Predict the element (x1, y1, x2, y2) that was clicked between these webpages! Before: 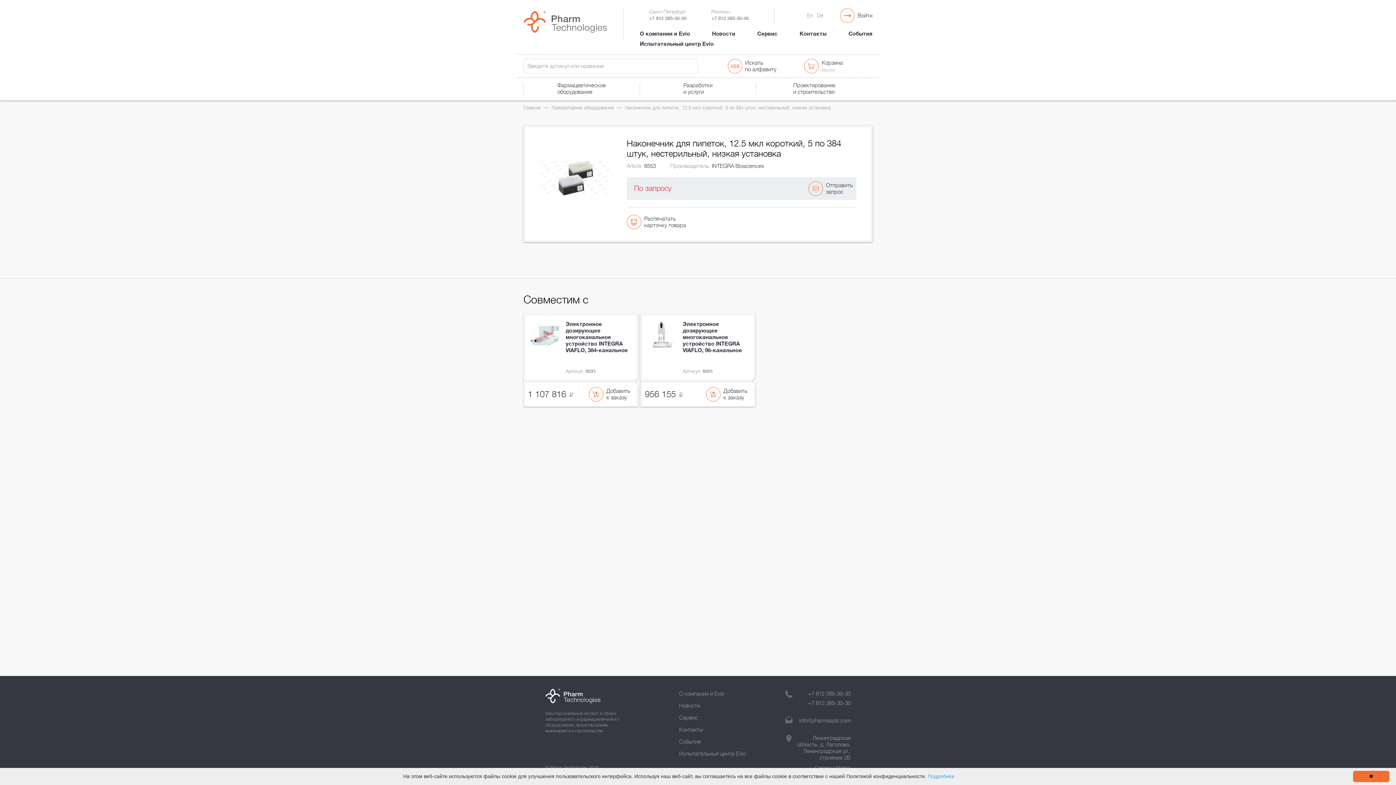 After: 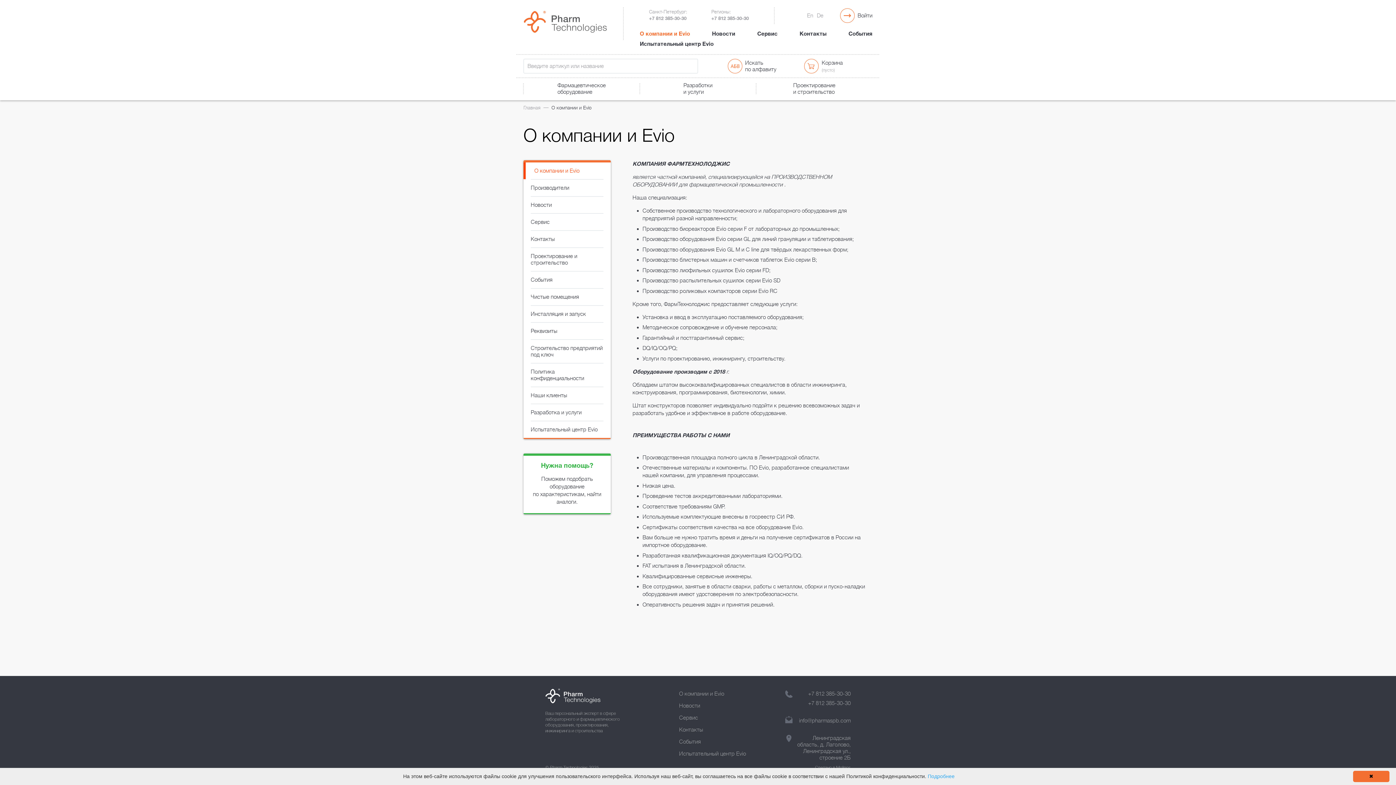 Action: bbox: (640, 30, 690, 37) label: О компании и Evio